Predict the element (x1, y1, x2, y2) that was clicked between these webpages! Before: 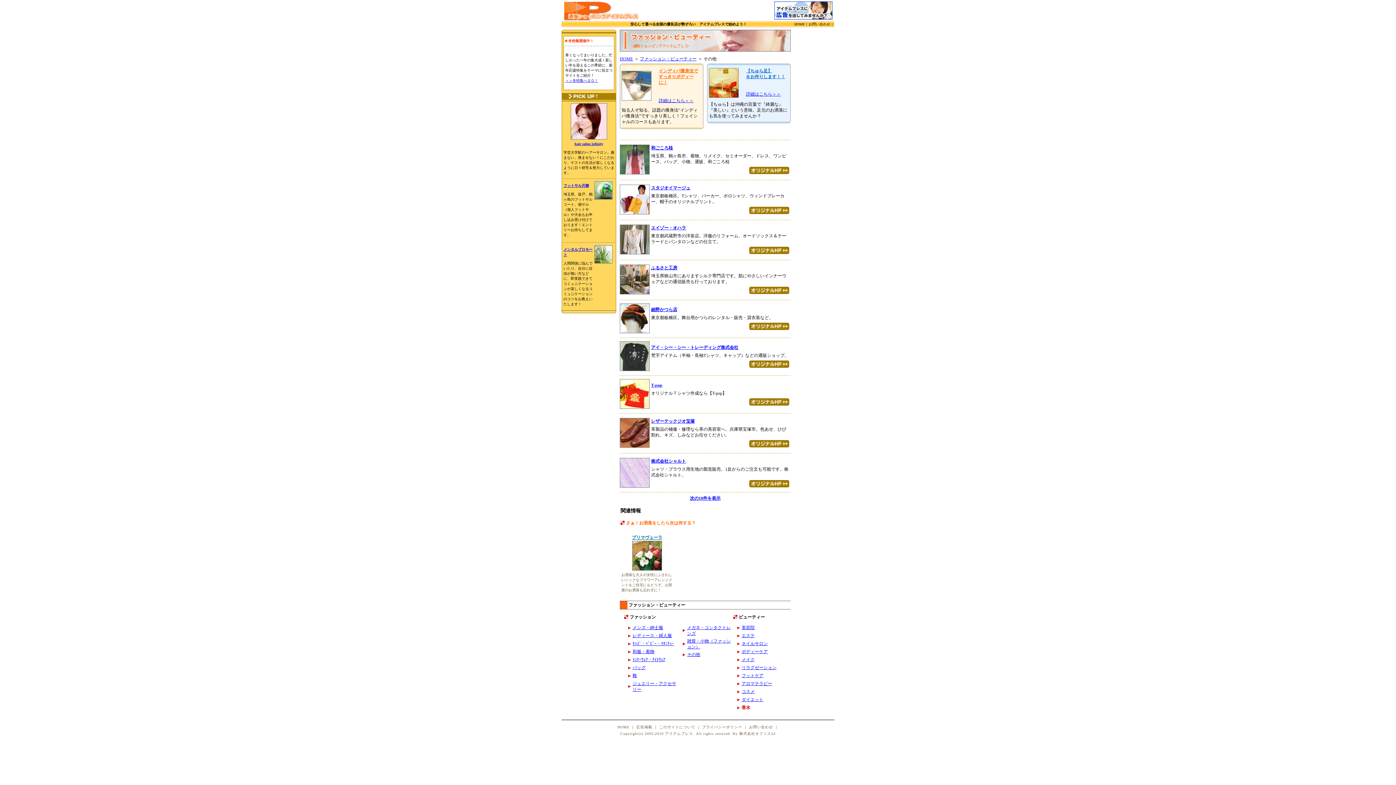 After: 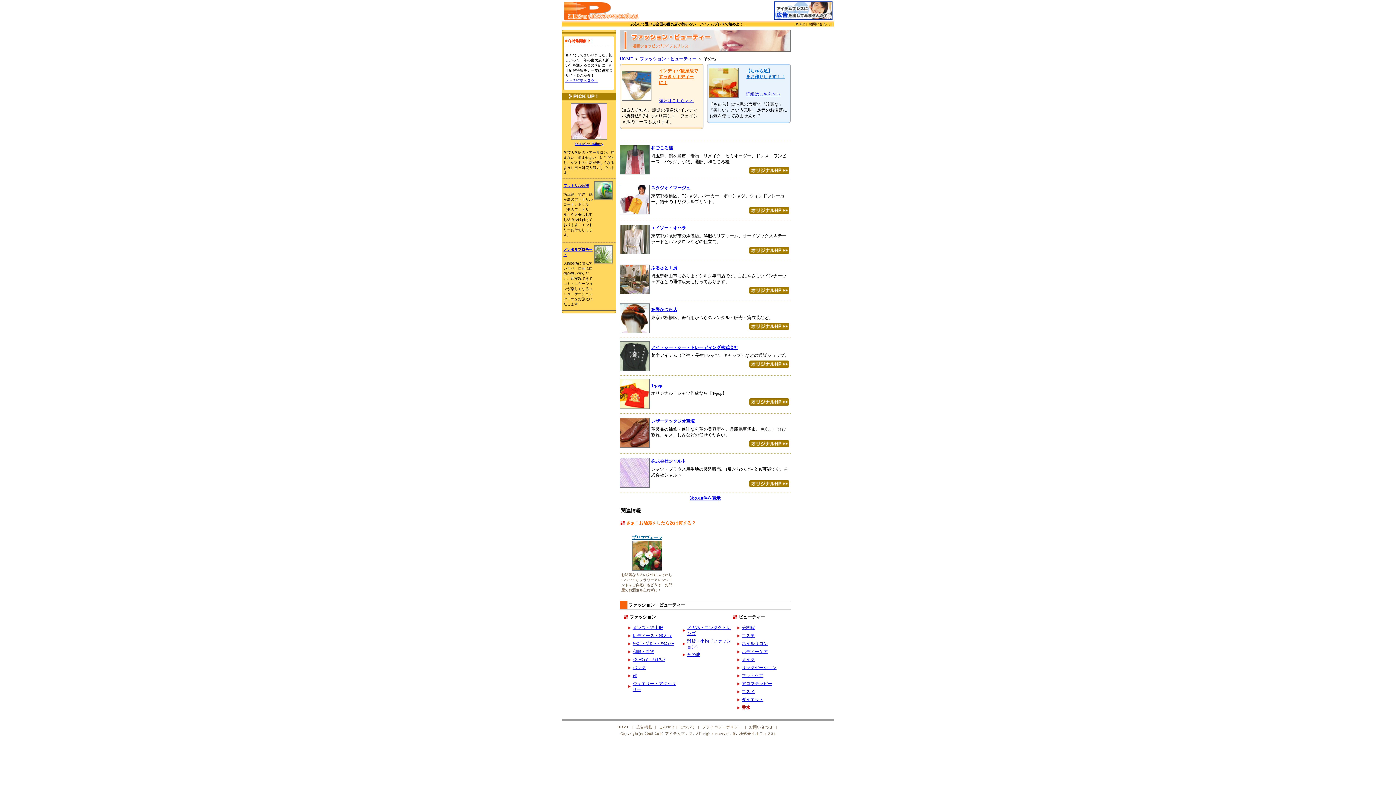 Action: bbox: (620, 404, 649, 410)